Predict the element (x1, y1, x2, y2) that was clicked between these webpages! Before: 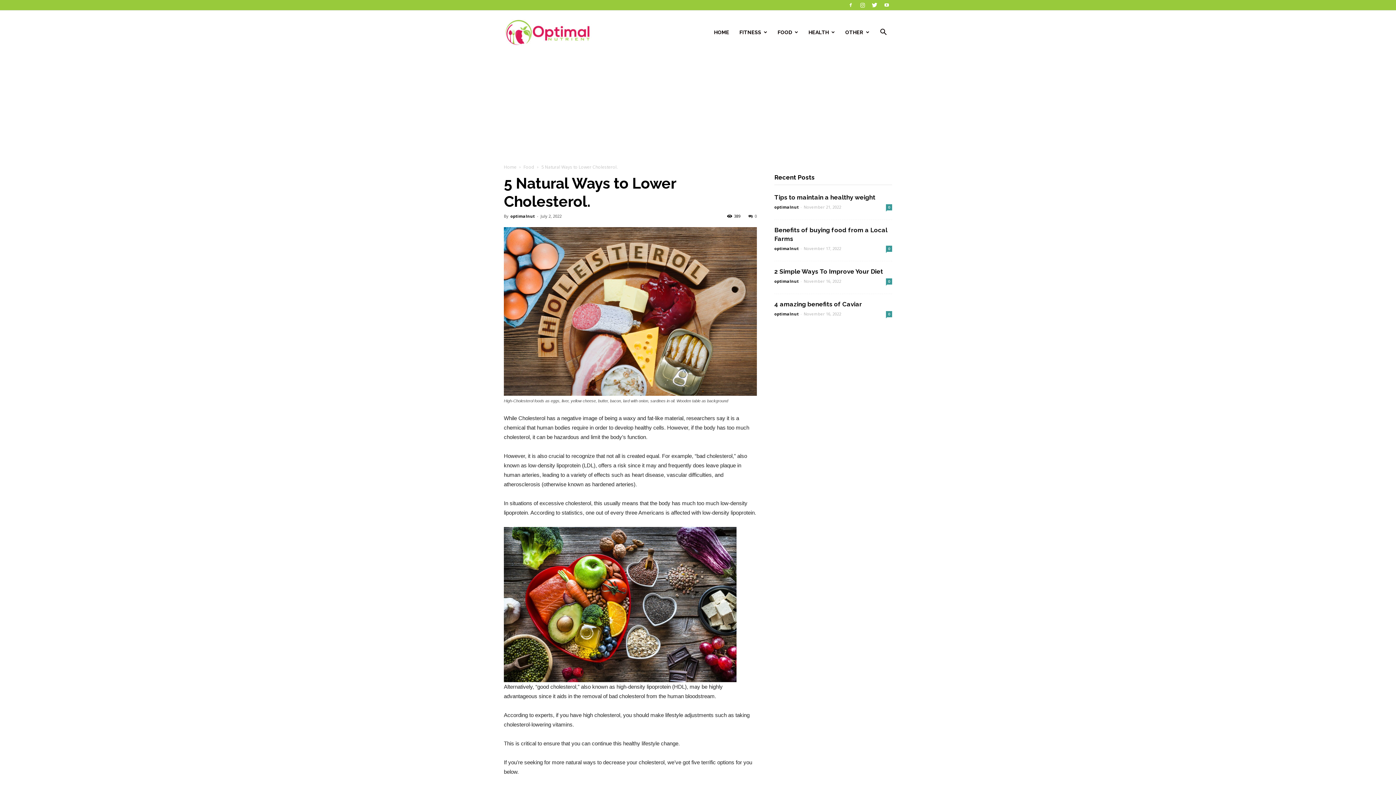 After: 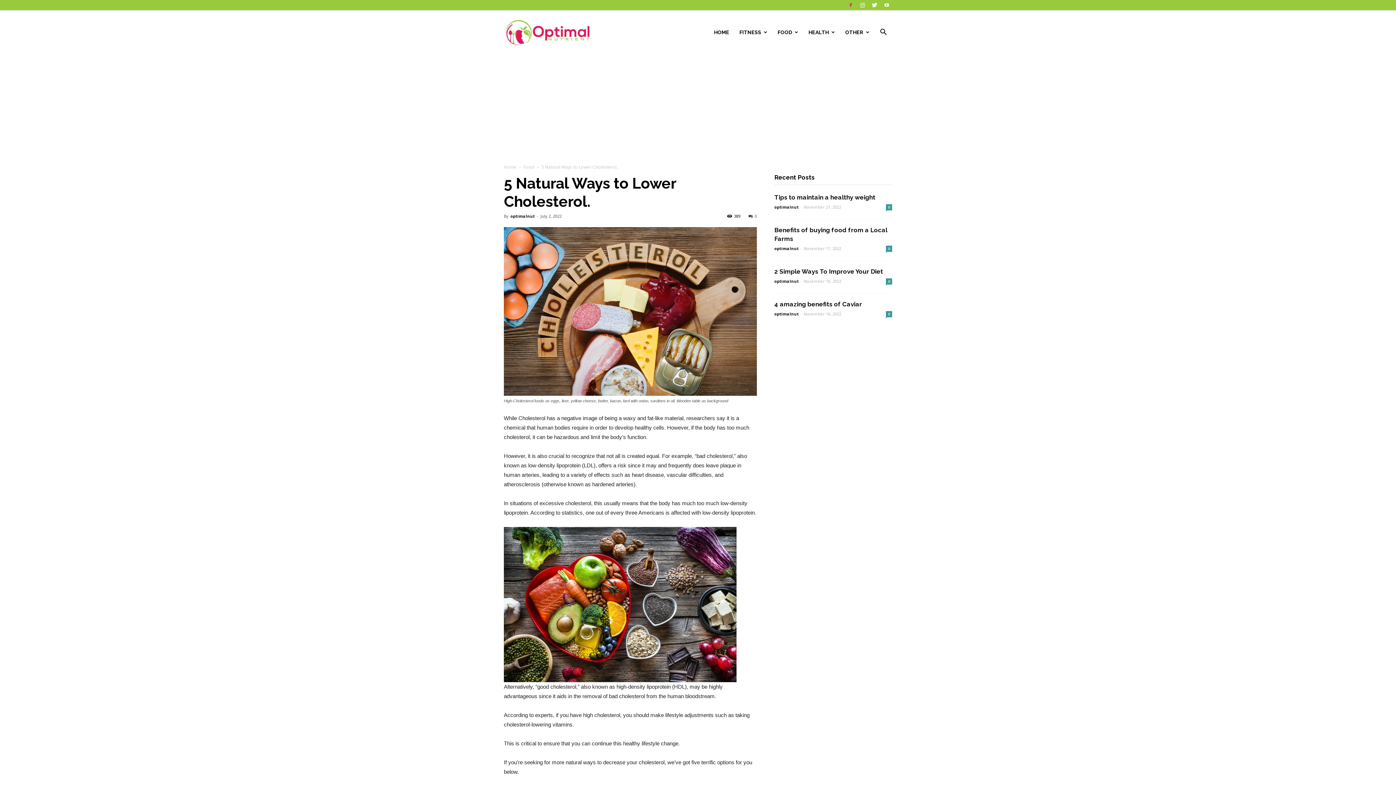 Action: bbox: (845, 0, 856, 10)